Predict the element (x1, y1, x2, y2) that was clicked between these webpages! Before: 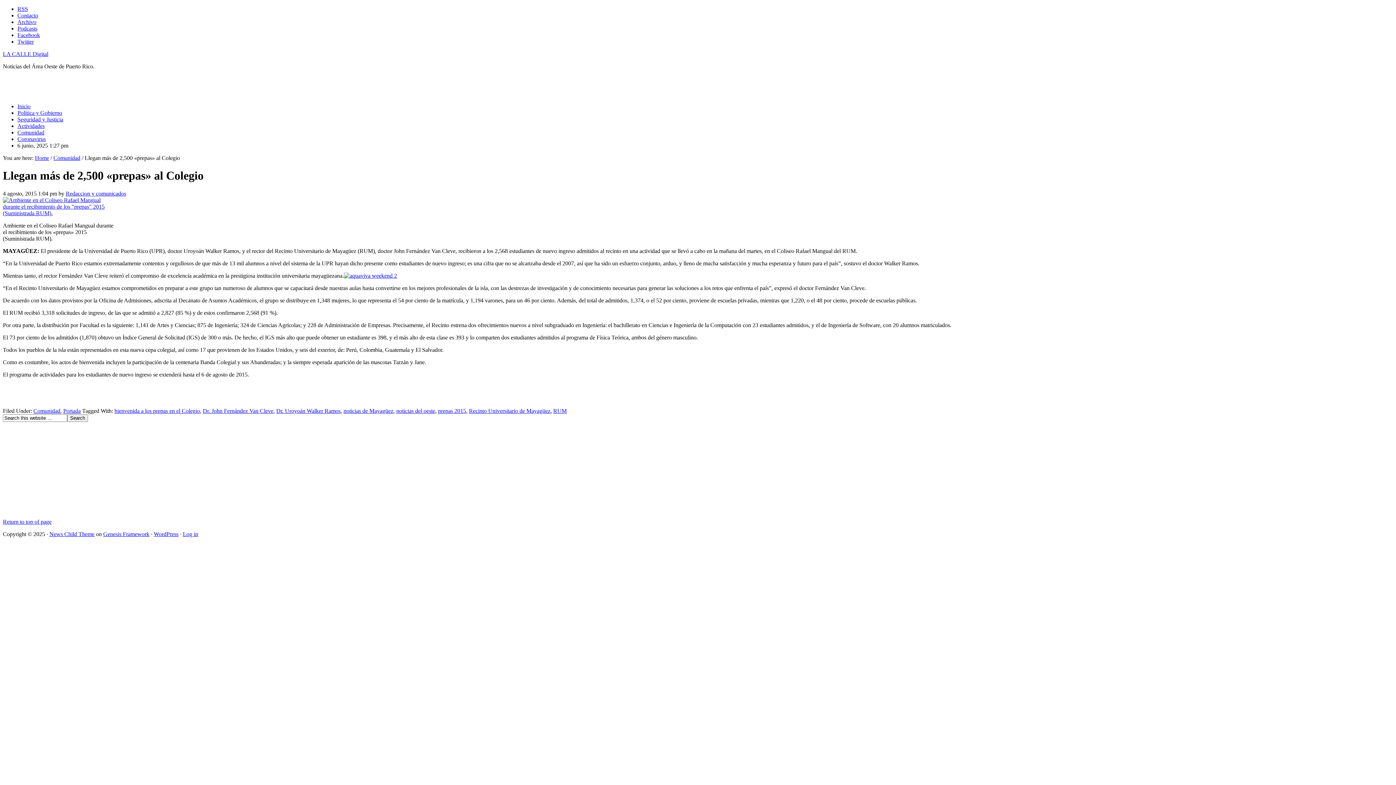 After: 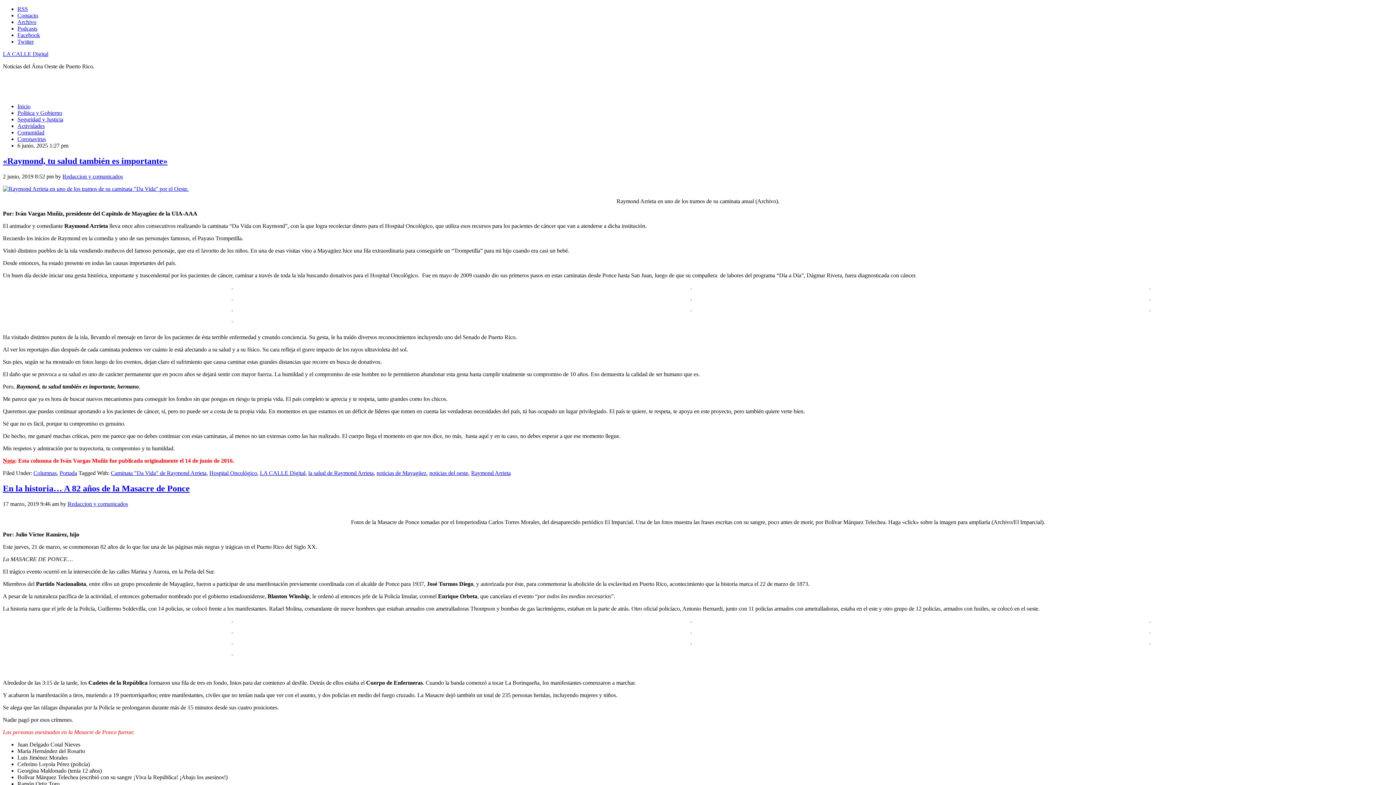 Action: bbox: (65, 190, 126, 196) label: Redaccion y comunicados